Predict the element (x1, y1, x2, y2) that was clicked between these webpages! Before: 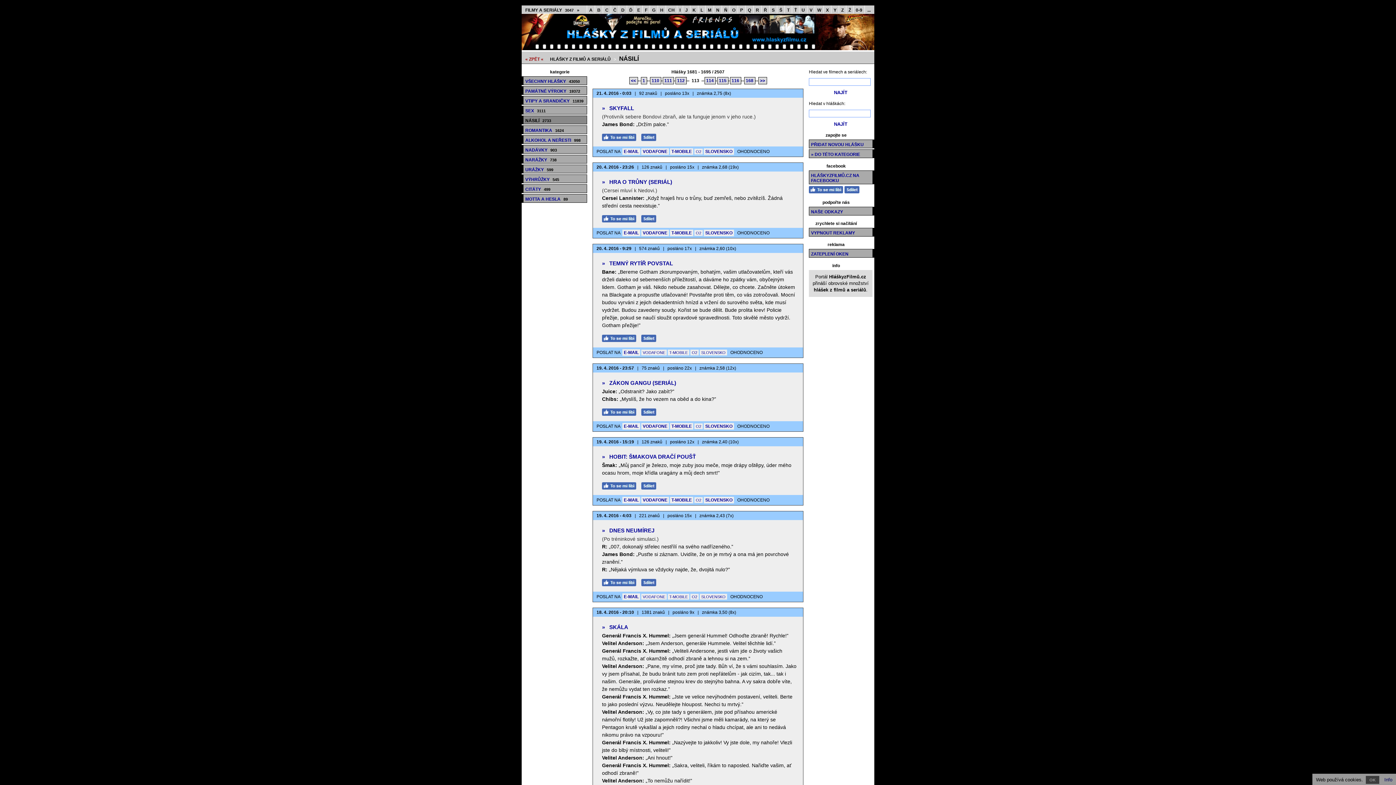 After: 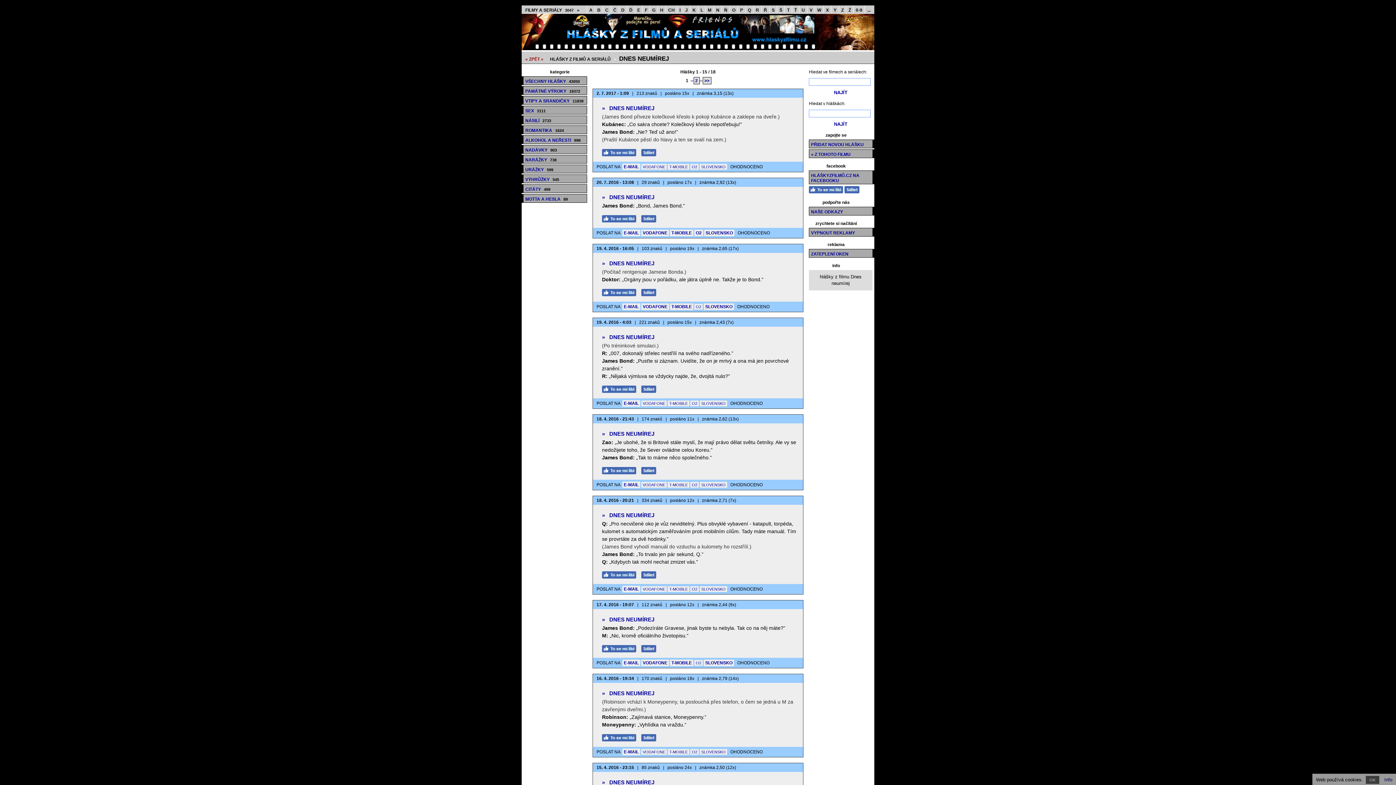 Action: bbox: (602, 527, 654, 533) label: » DNES NEUMÍREJ